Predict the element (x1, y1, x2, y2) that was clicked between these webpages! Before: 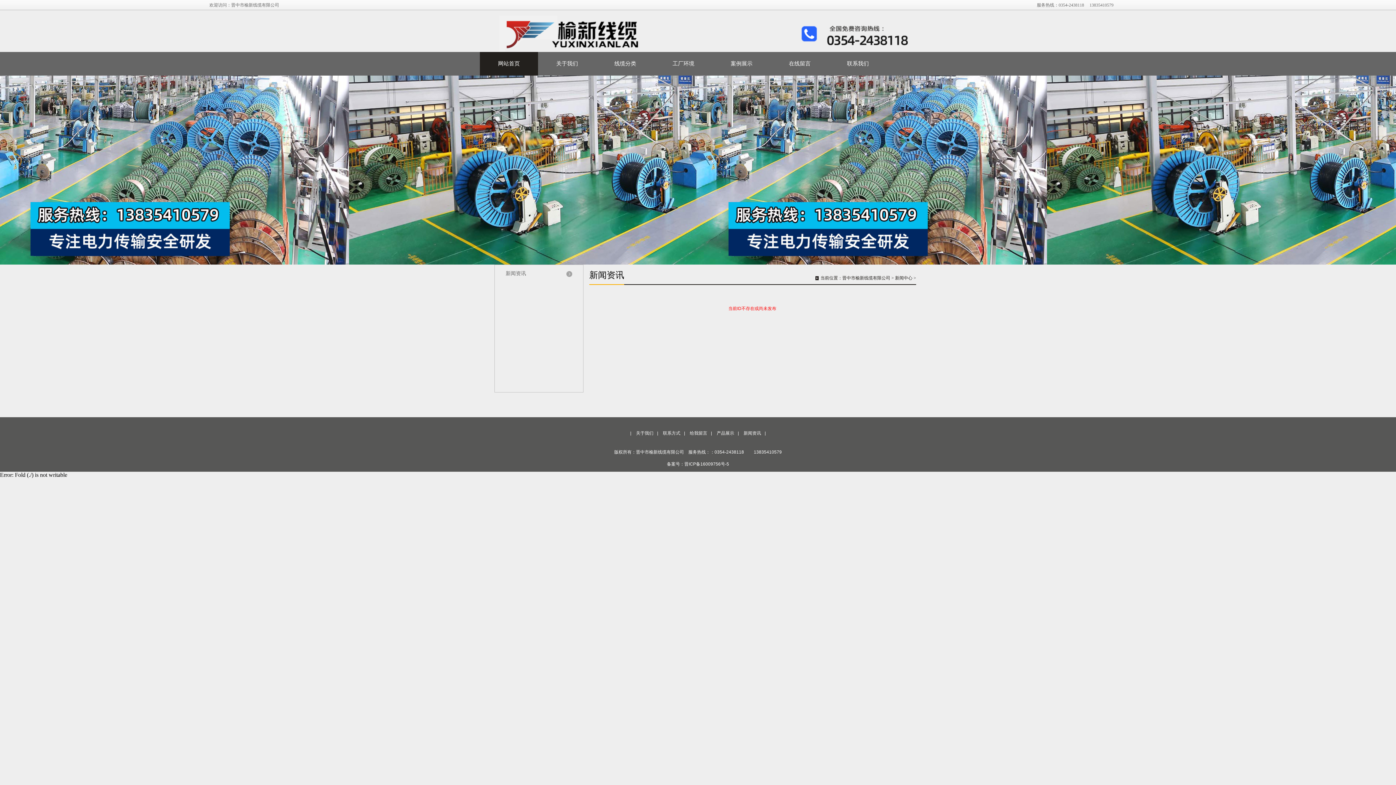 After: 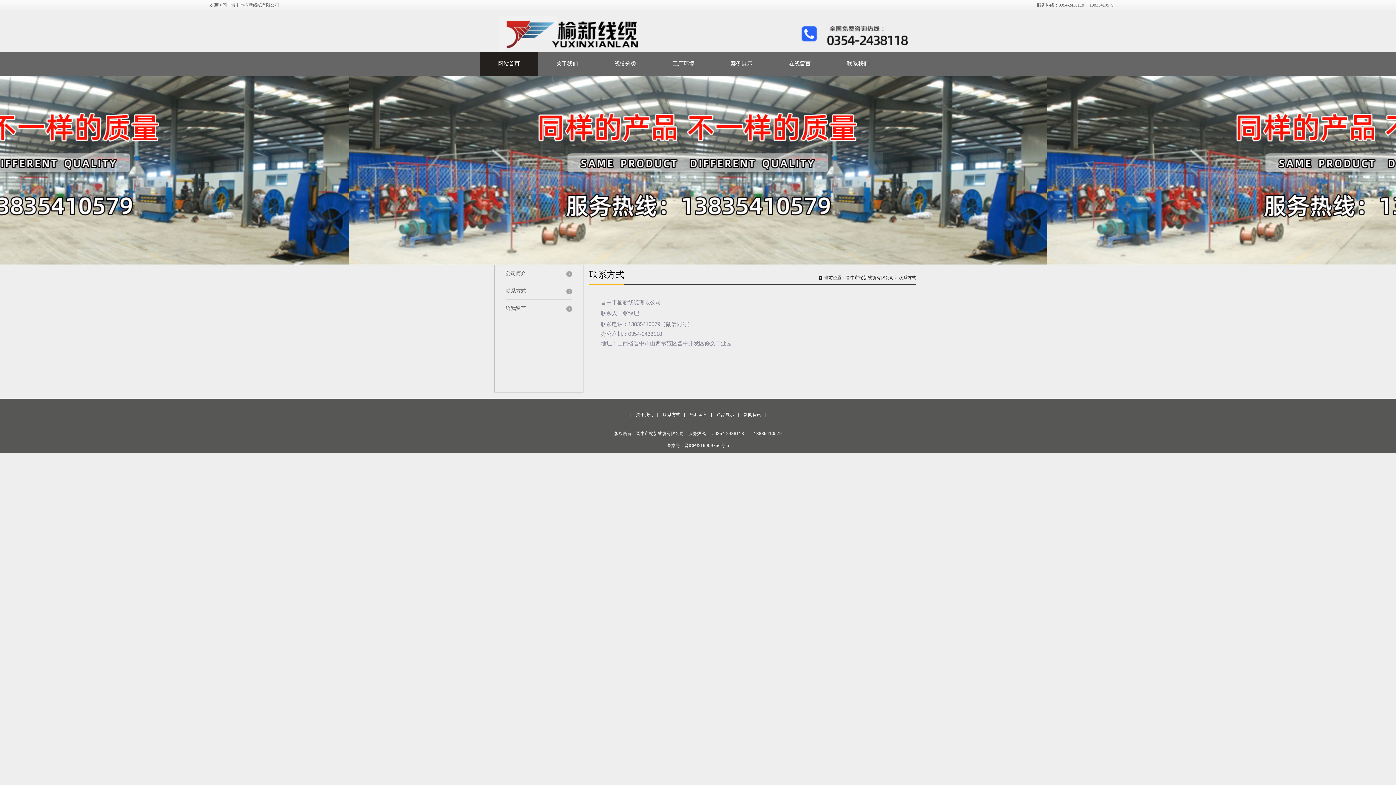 Action: label: 联系方式 bbox: (663, 430, 680, 436)